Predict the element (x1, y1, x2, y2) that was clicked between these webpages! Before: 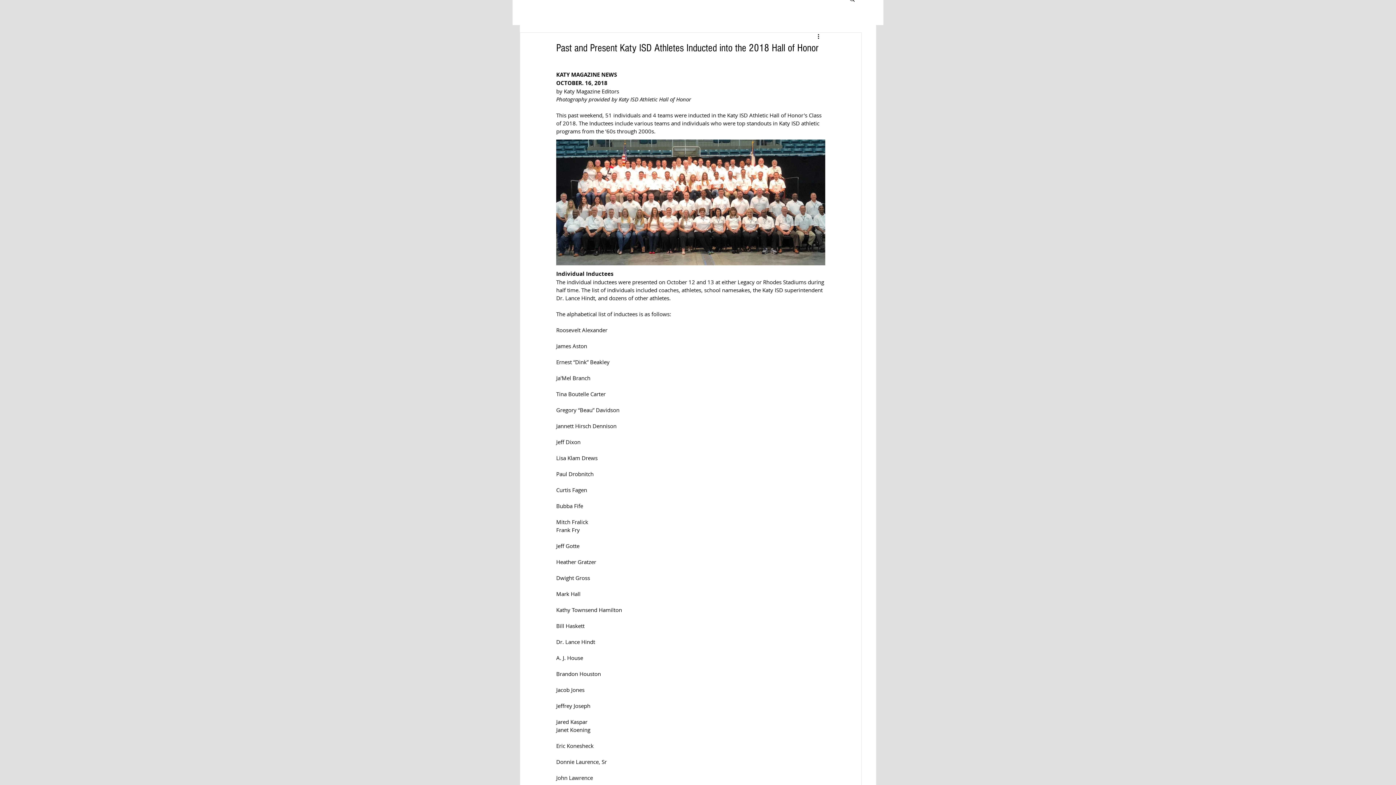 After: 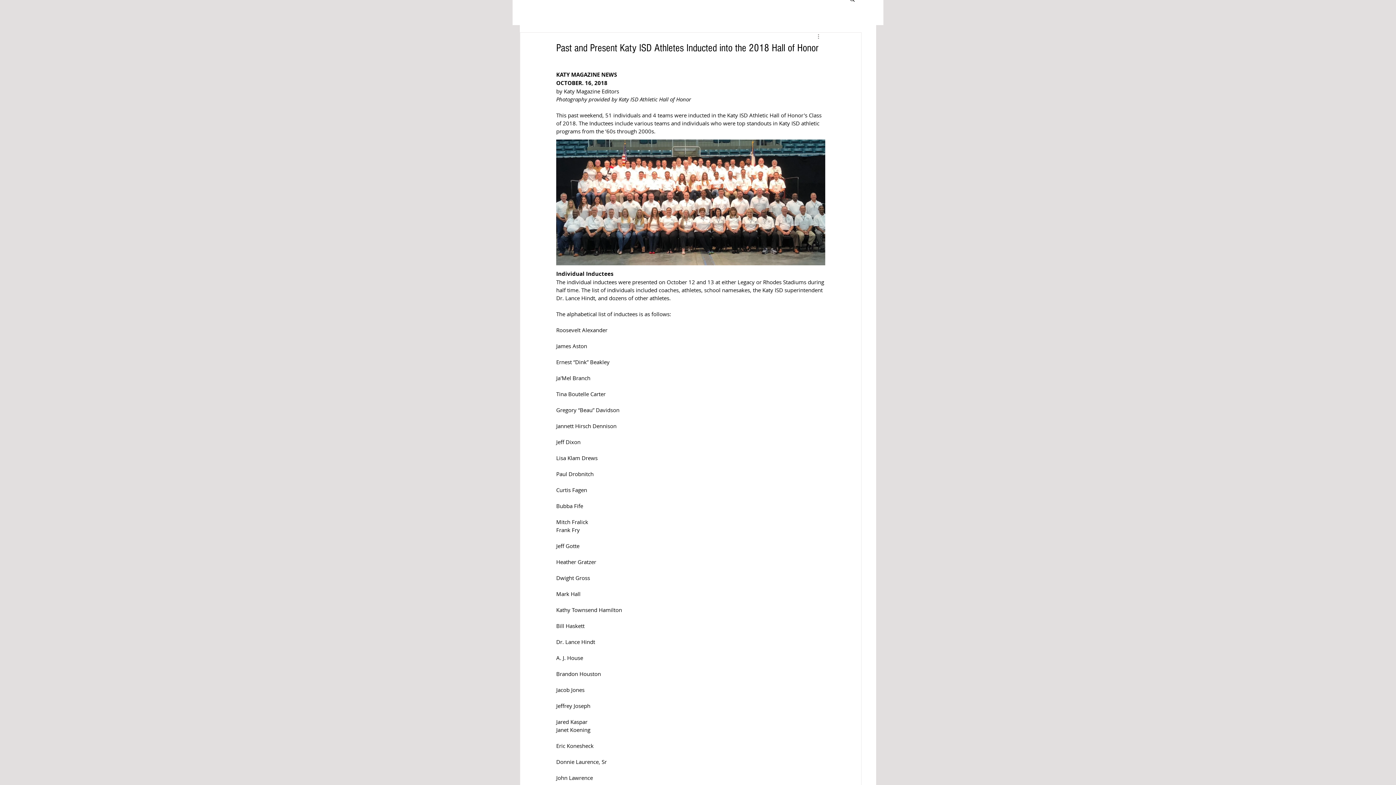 Action: label: More actions bbox: (816, 32, 825, 41)